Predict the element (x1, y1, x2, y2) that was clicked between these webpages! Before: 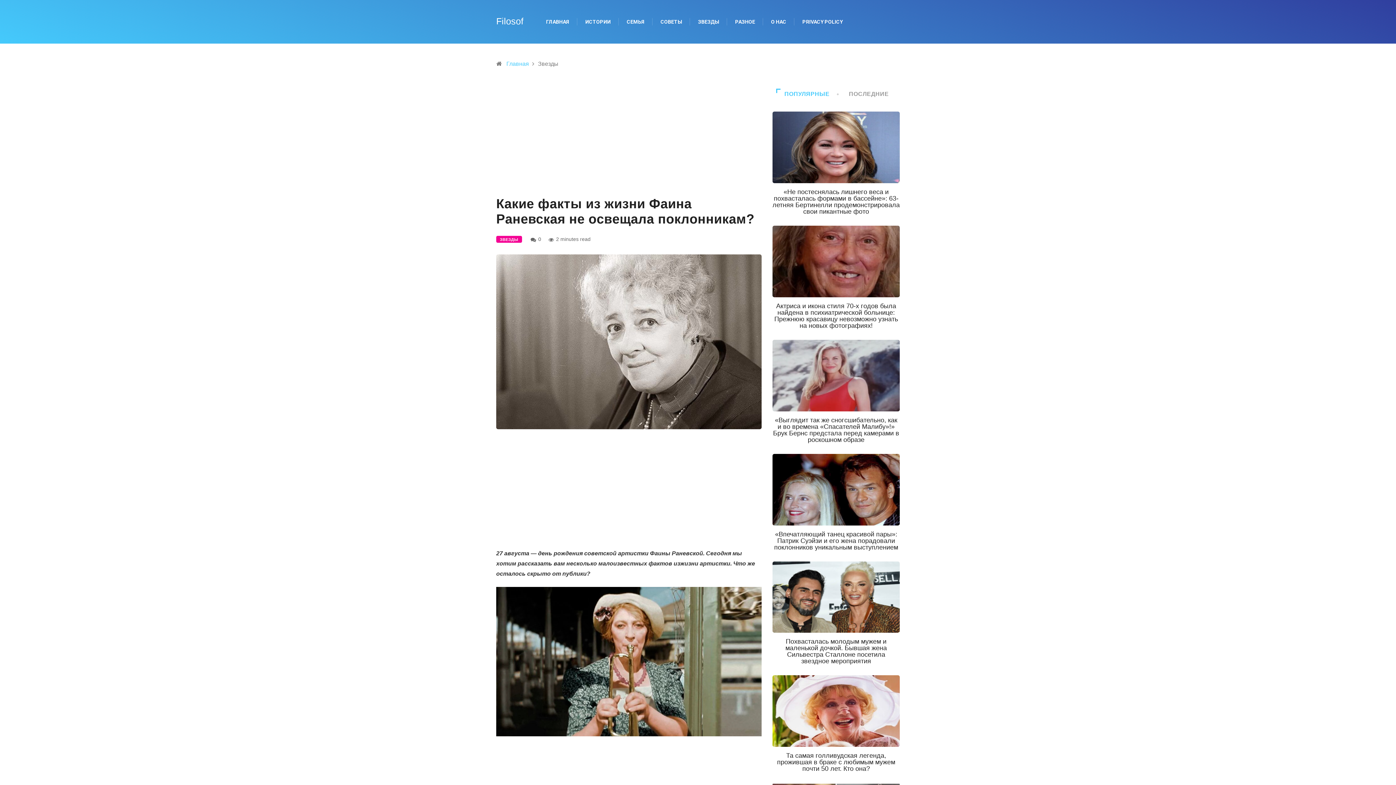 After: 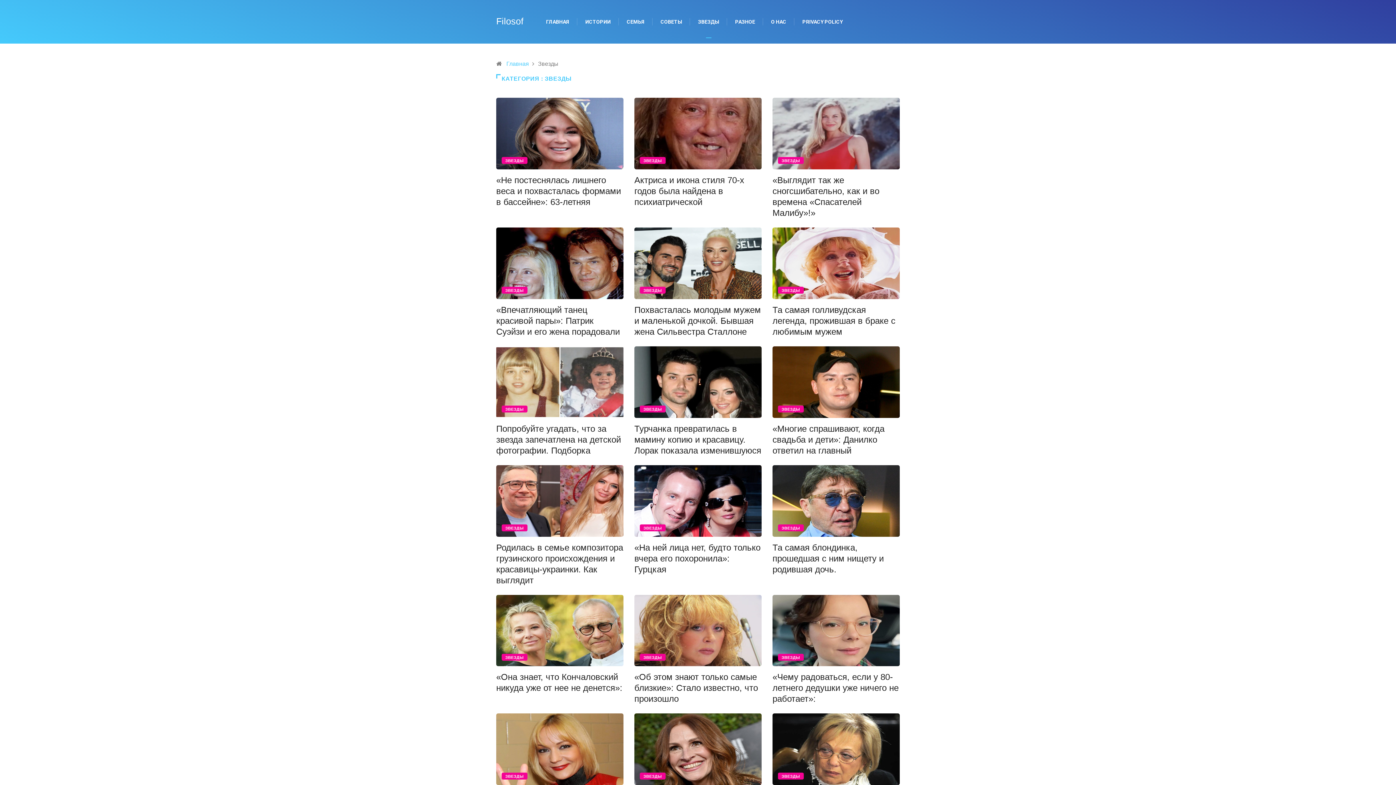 Action: bbox: (690, 0, 727, 43) label: ЗВЕЗДЫ